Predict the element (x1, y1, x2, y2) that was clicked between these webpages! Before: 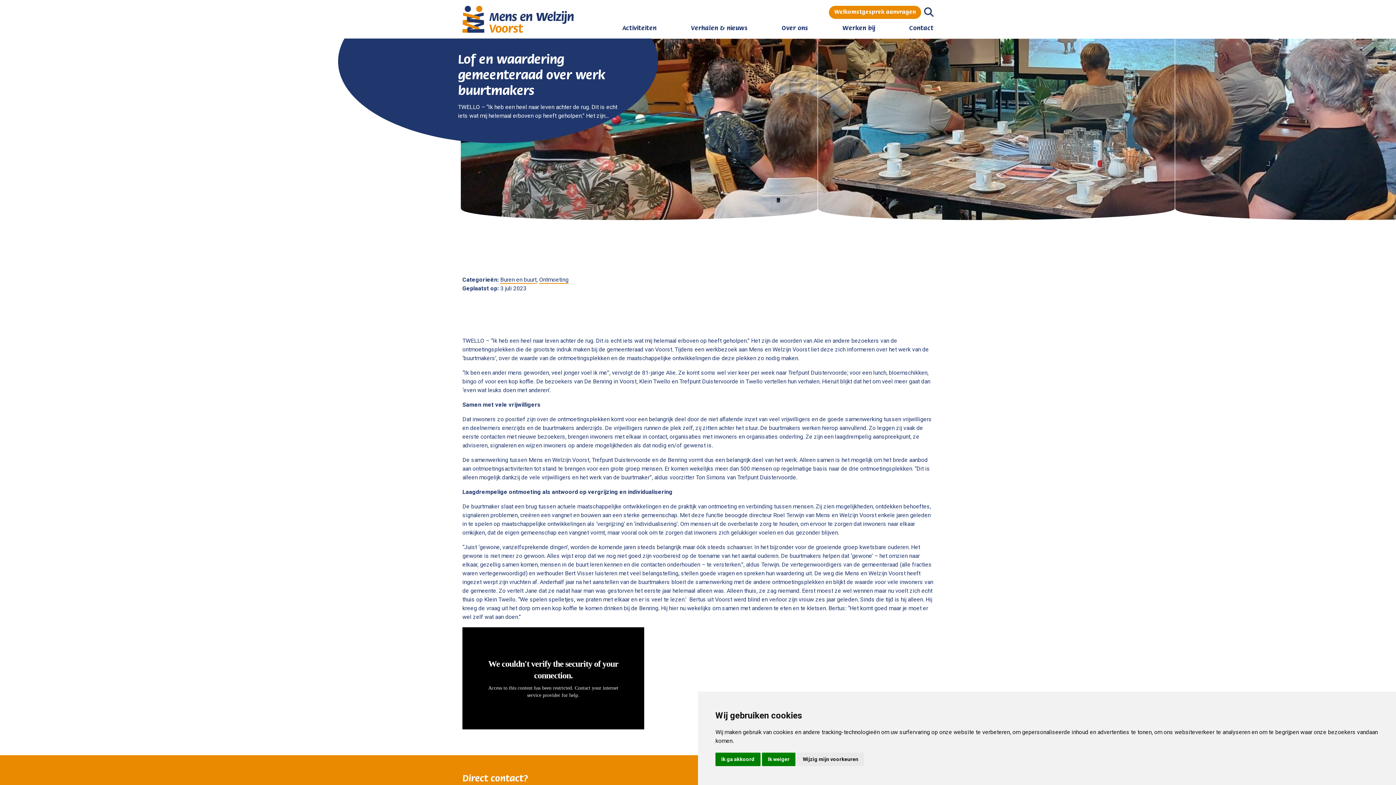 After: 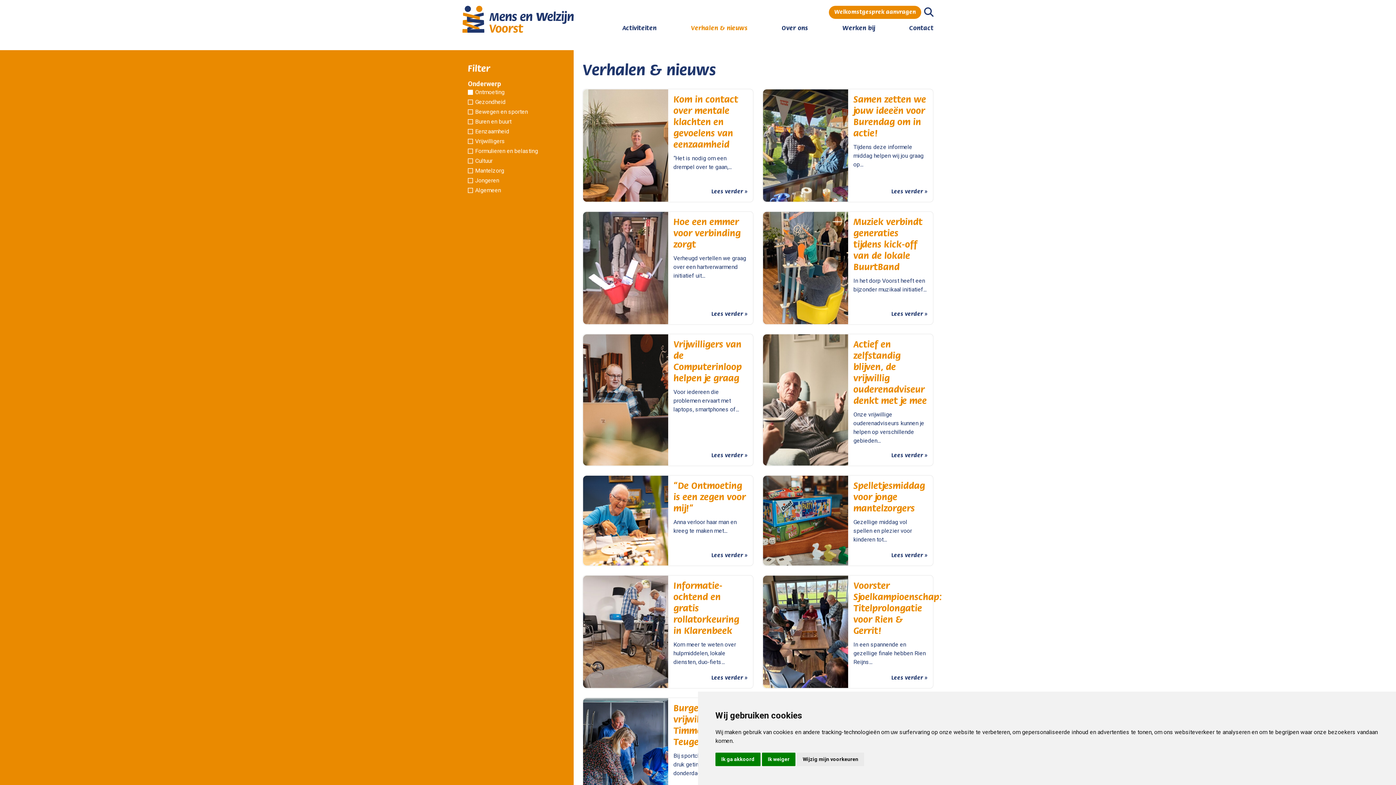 Action: bbox: (539, 276, 568, 283) label: Ontmoeting